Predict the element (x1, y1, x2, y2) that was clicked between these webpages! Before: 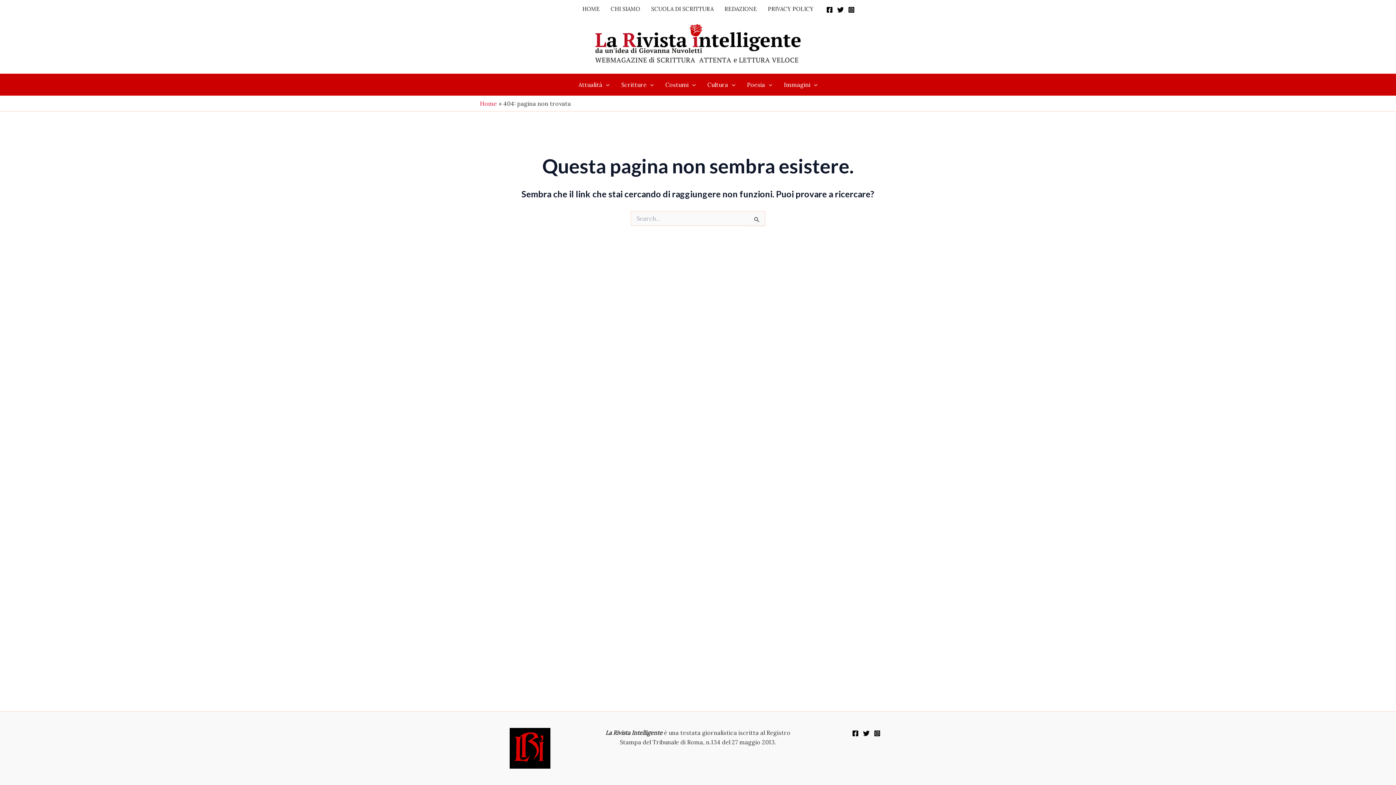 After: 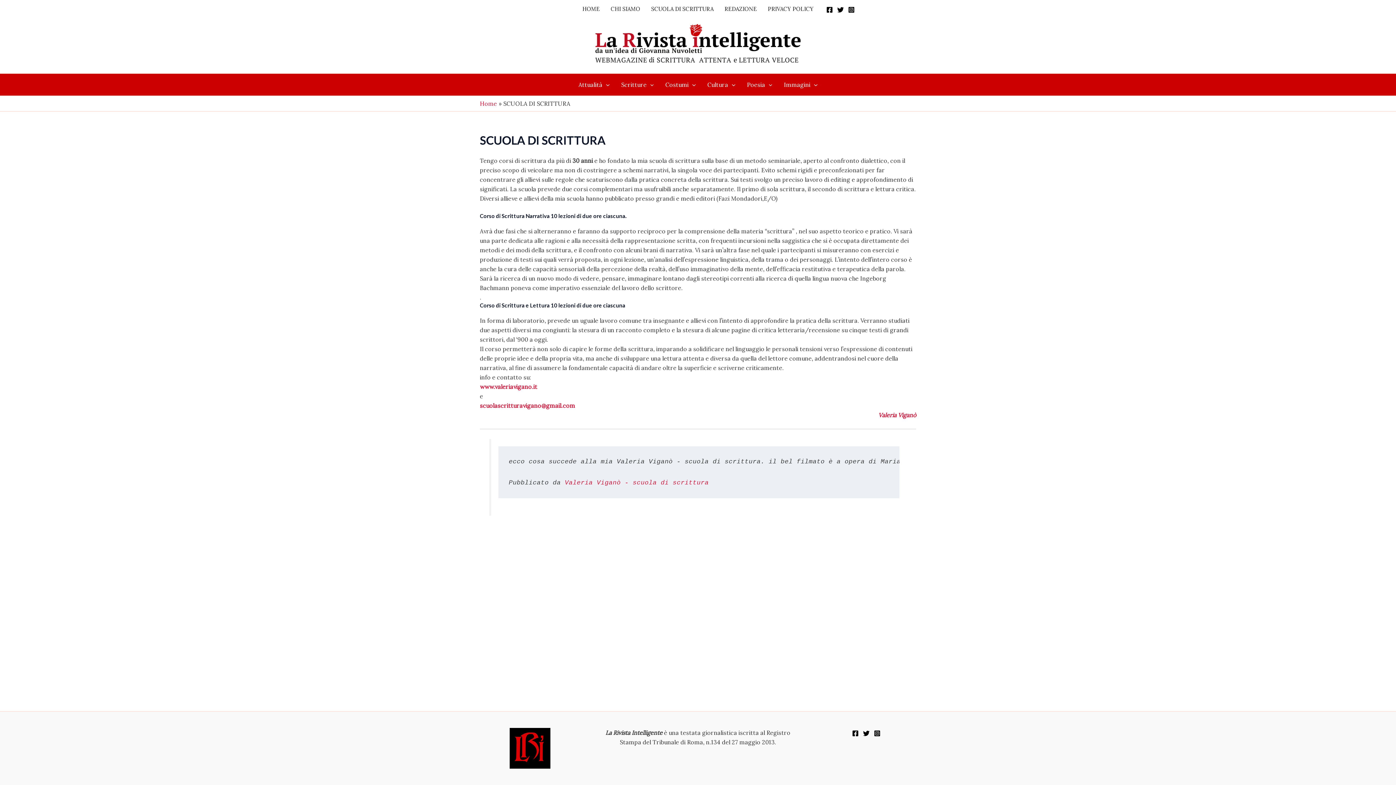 Action: label: SCUOLA DI SCRITTURA bbox: (645, 0, 719, 18)